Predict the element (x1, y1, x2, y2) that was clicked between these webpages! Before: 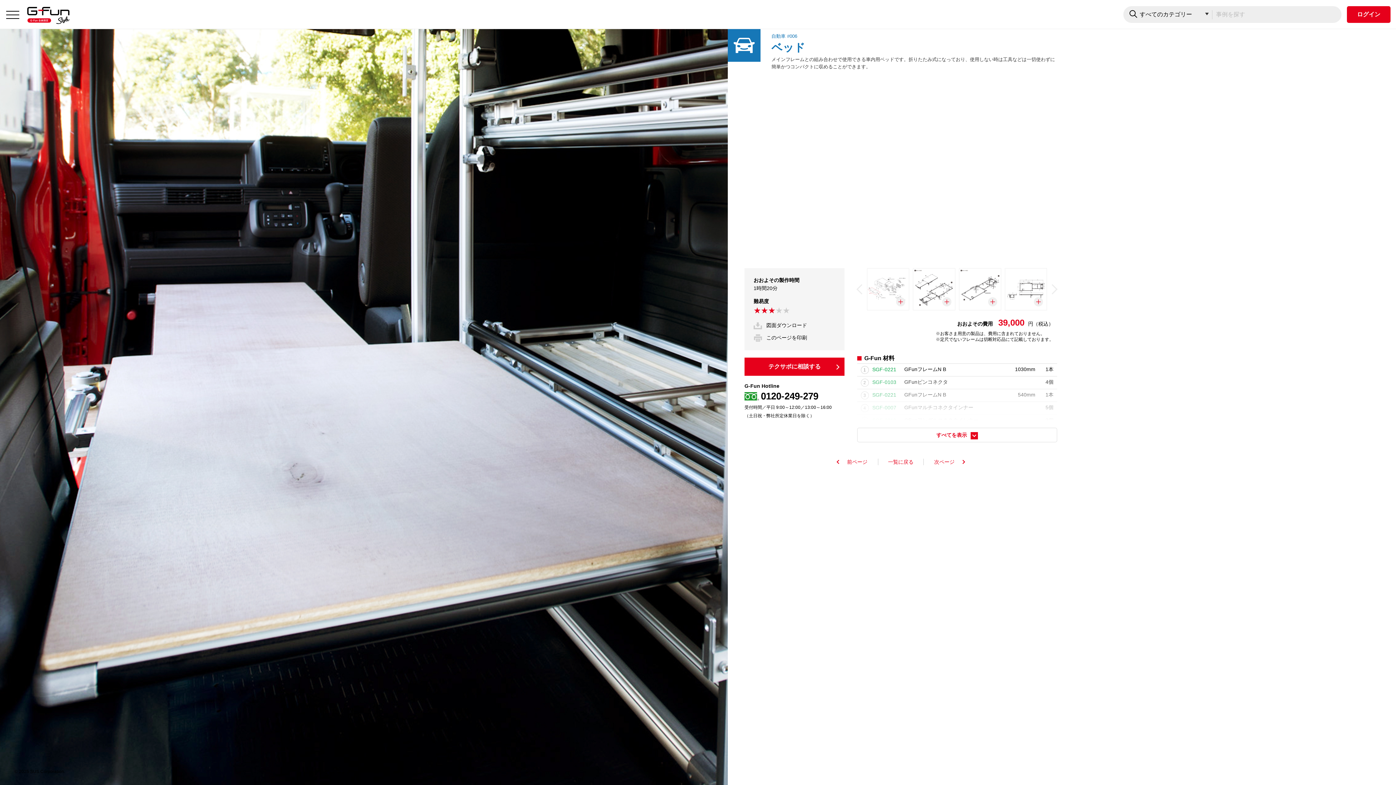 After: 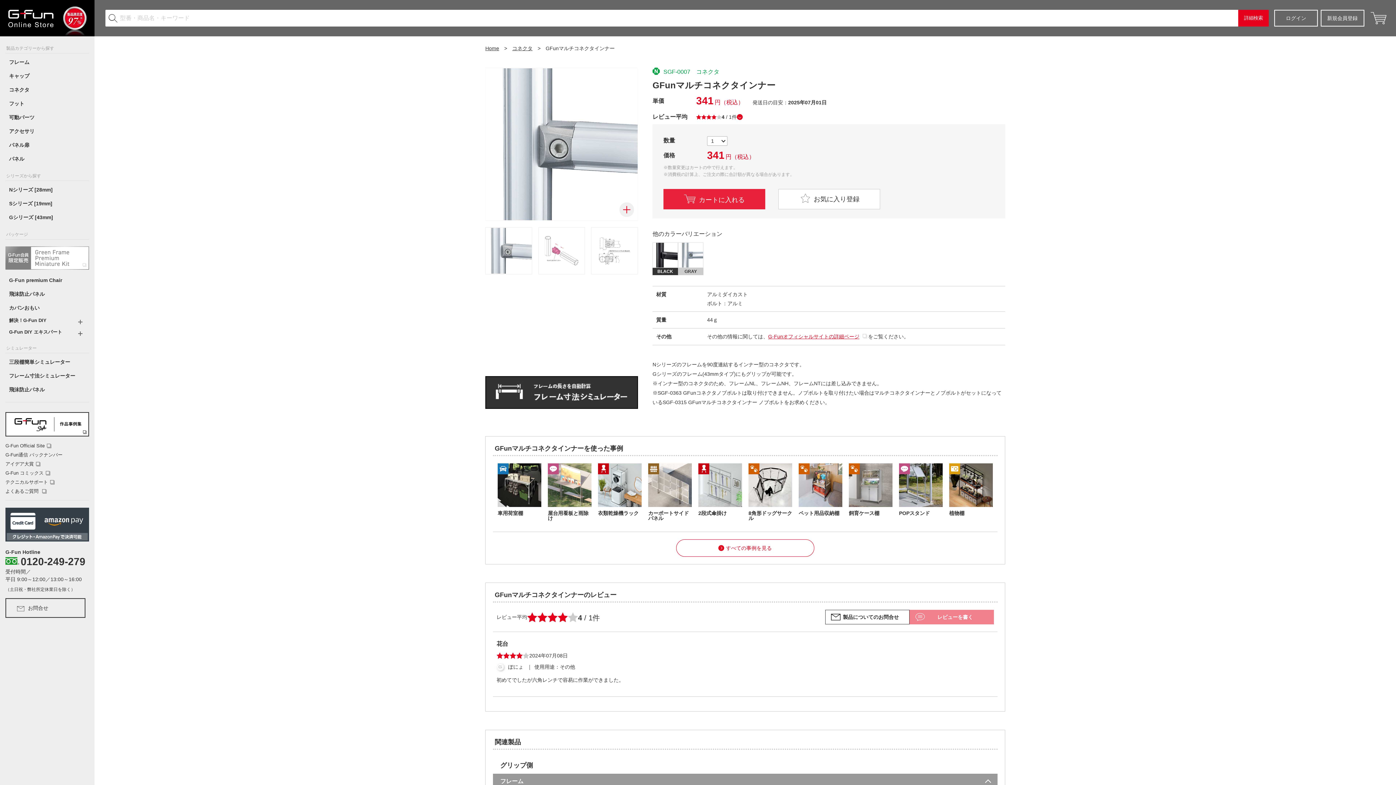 Action: bbox: (904, 404, 973, 410) label: GFunマルチコネクタインナー